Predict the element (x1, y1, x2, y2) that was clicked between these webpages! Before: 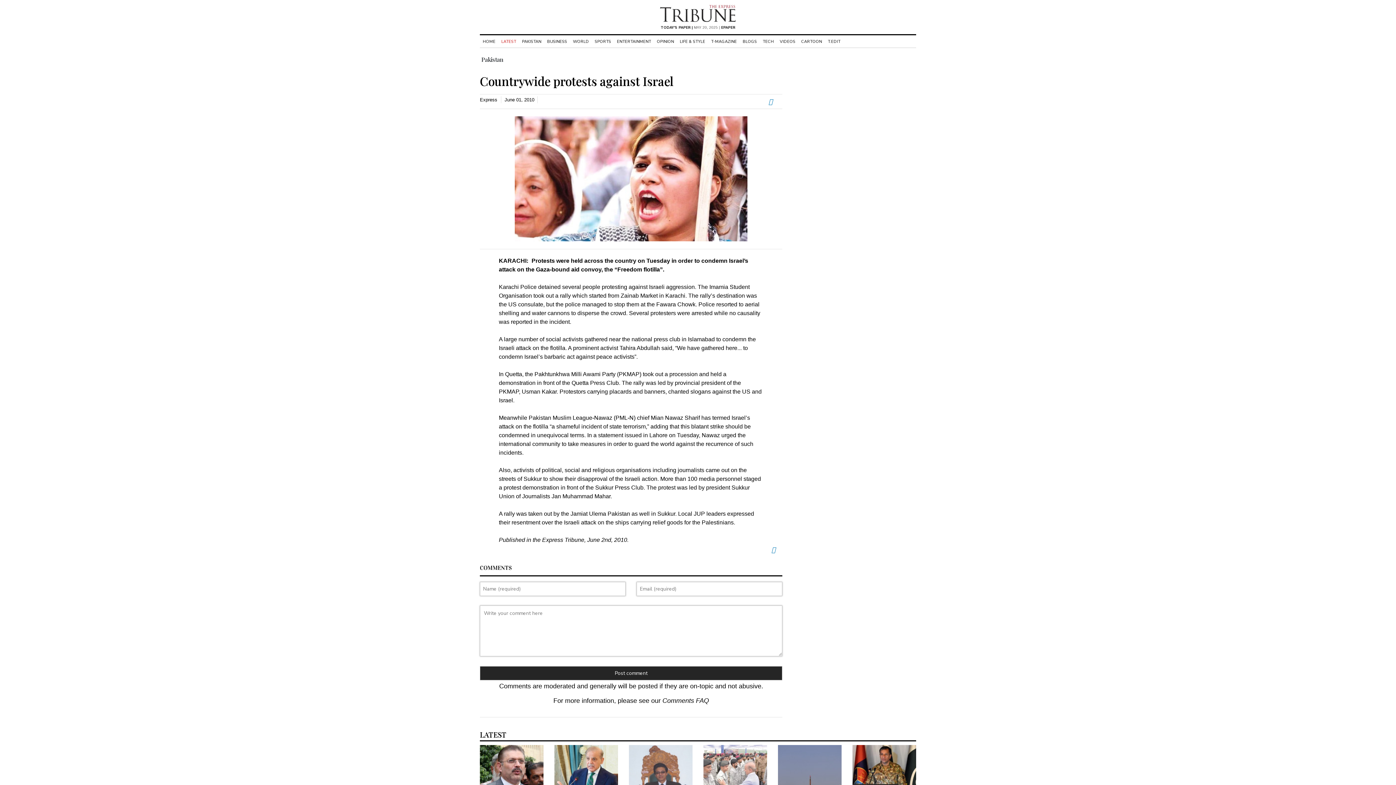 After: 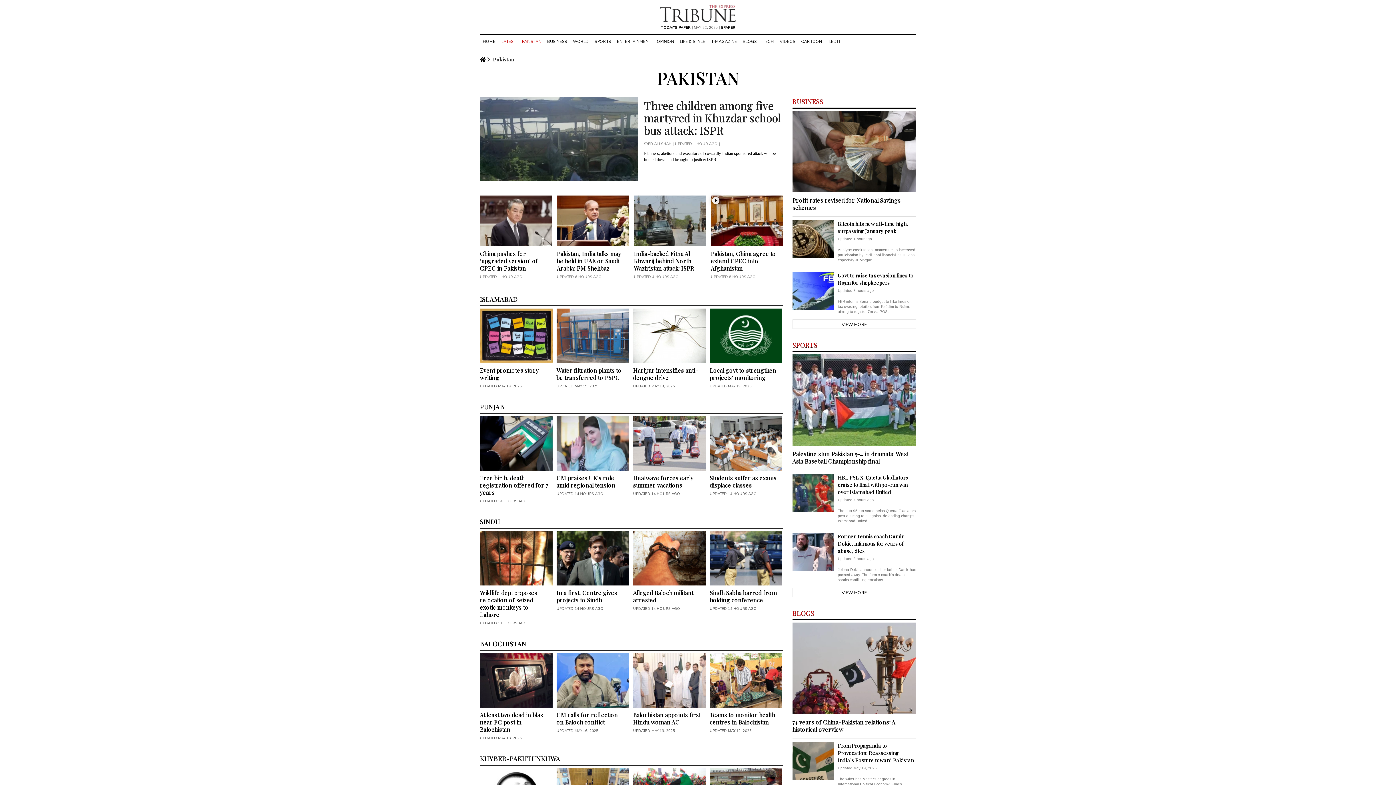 Action: label: PAKISTAN bbox: (519, 38, 544, 44)